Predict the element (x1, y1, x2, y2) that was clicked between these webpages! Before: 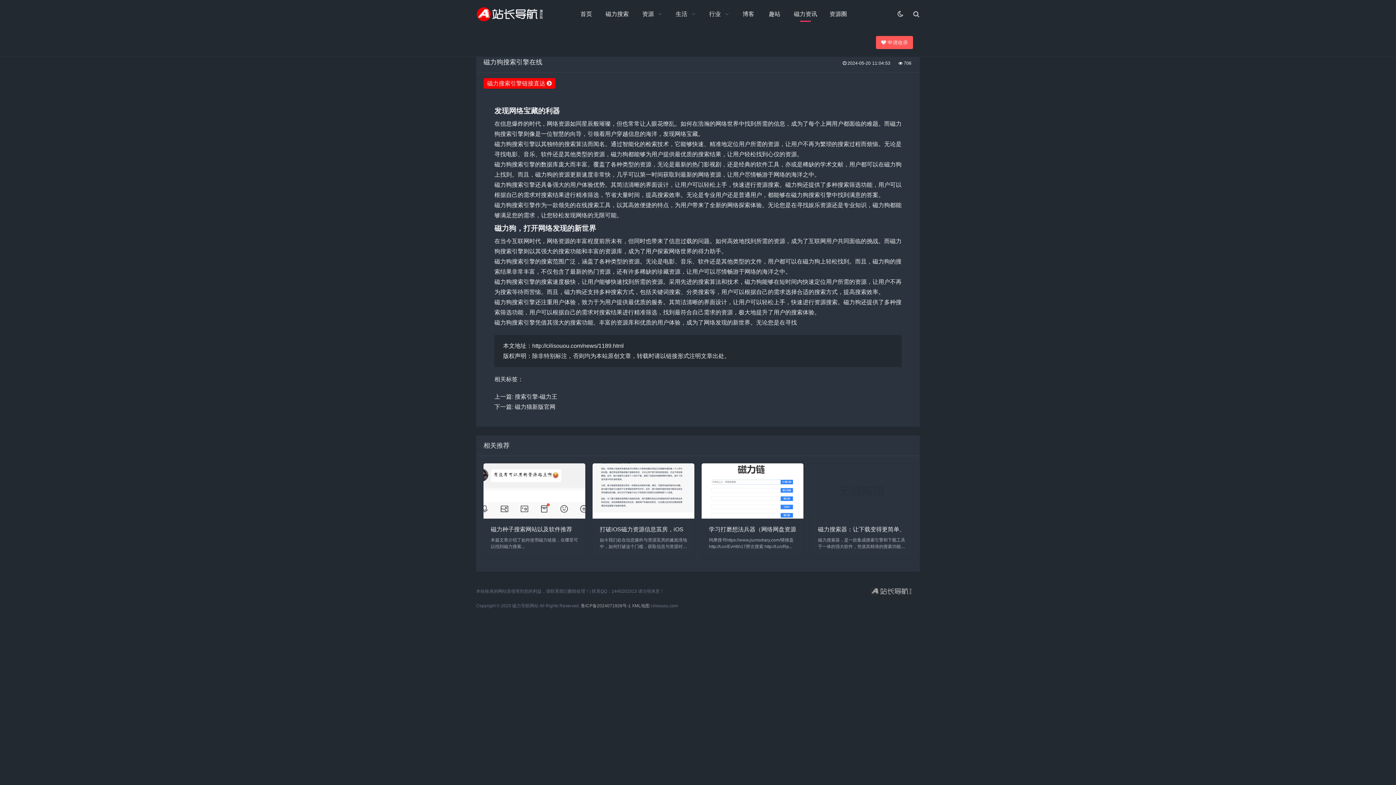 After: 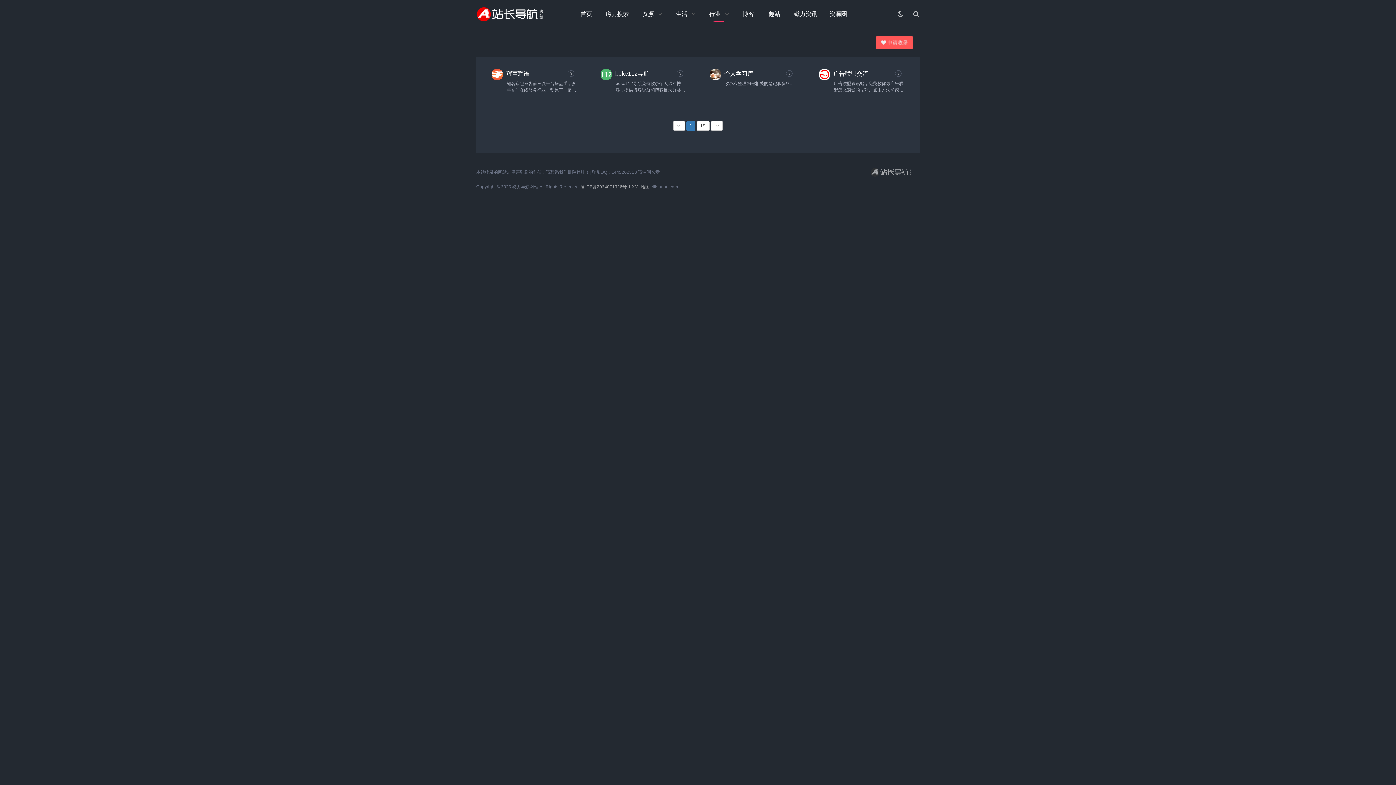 Action: bbox: (702, 0, 727, 28) label: 行业